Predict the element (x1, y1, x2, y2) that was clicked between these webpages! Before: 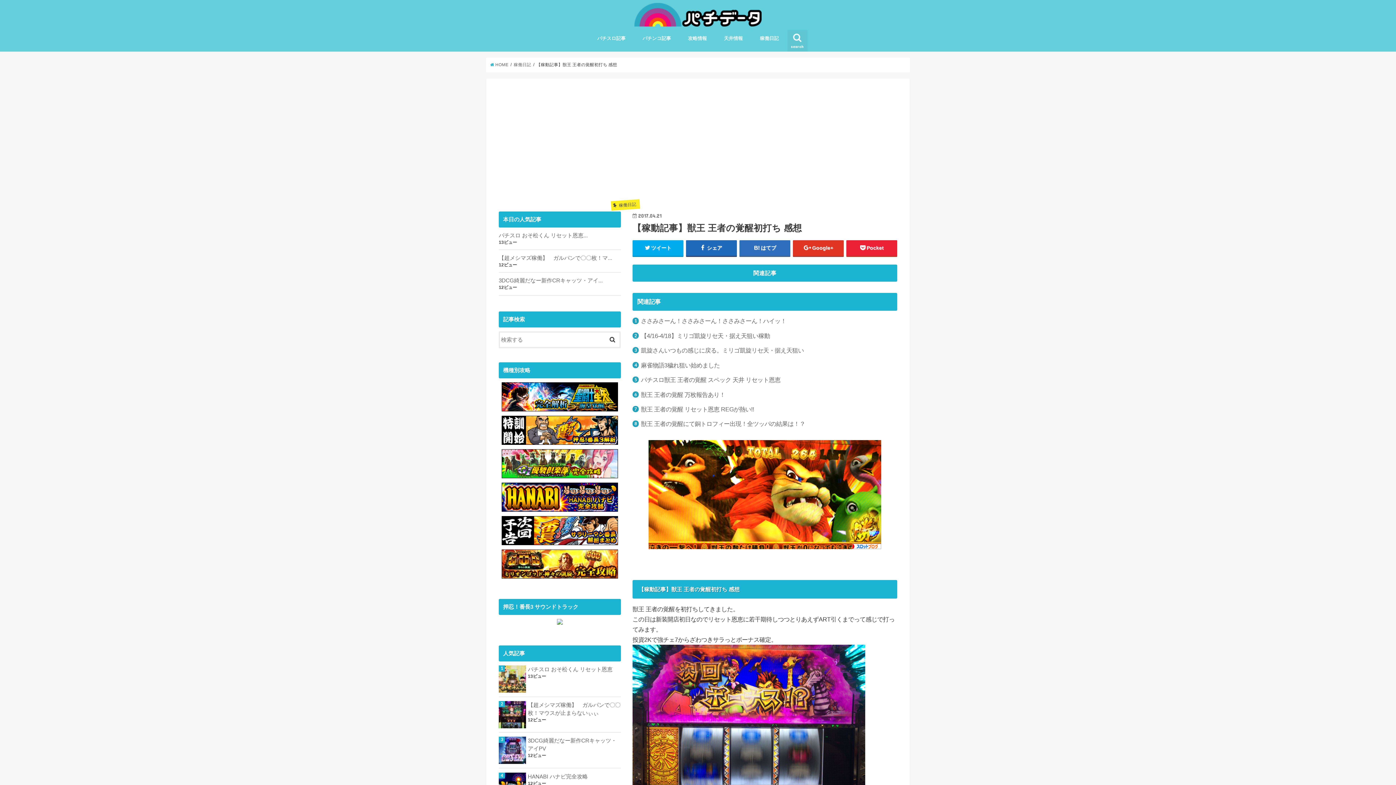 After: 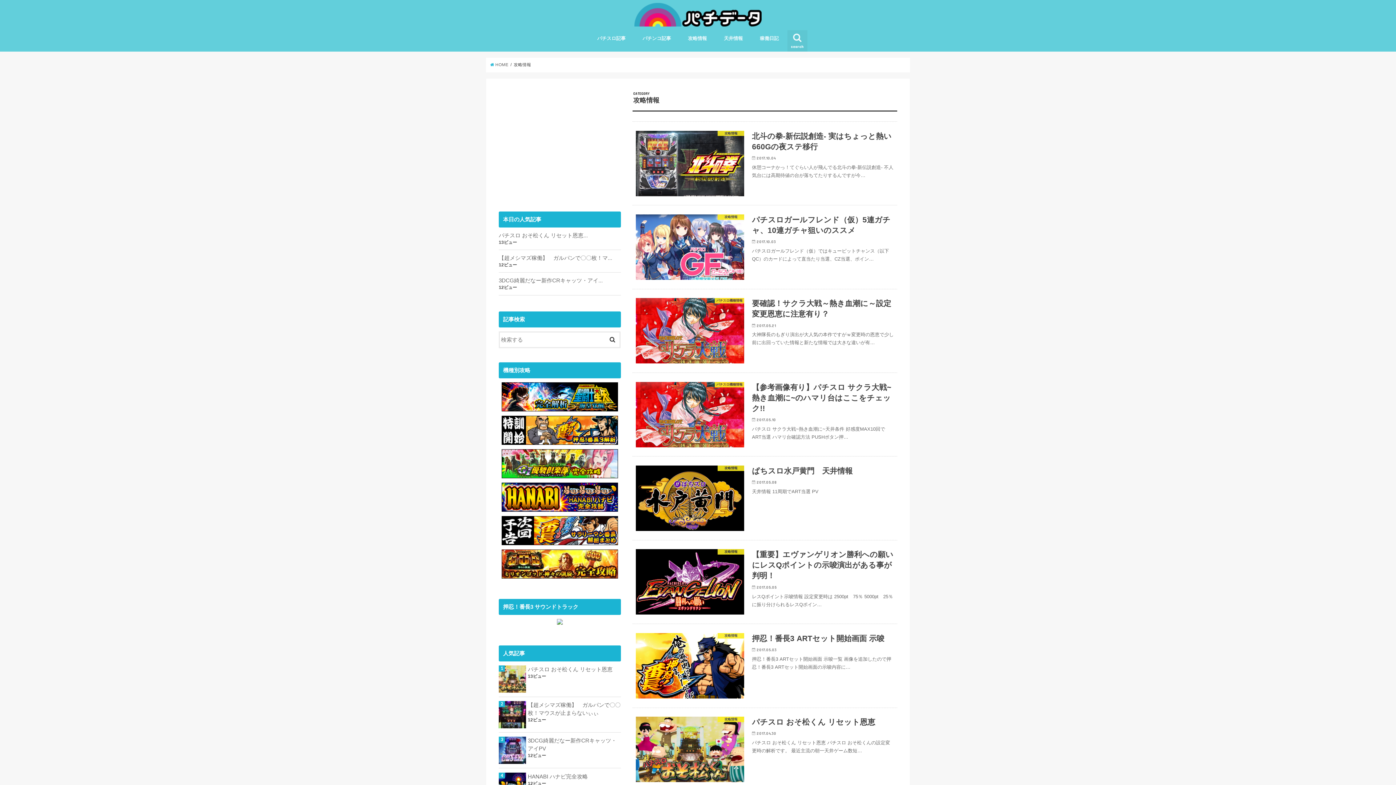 Action: bbox: (679, 30, 715, 46) label: 攻略情報